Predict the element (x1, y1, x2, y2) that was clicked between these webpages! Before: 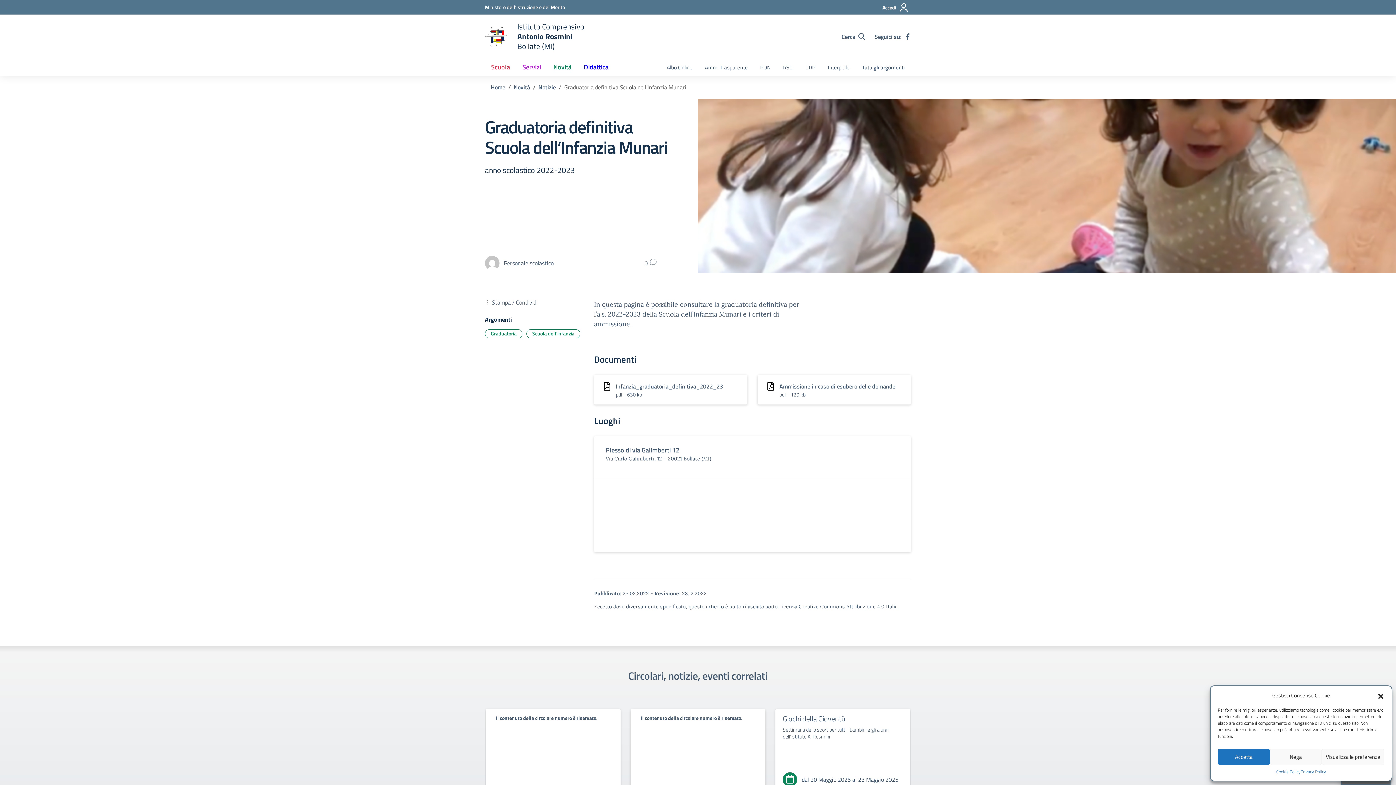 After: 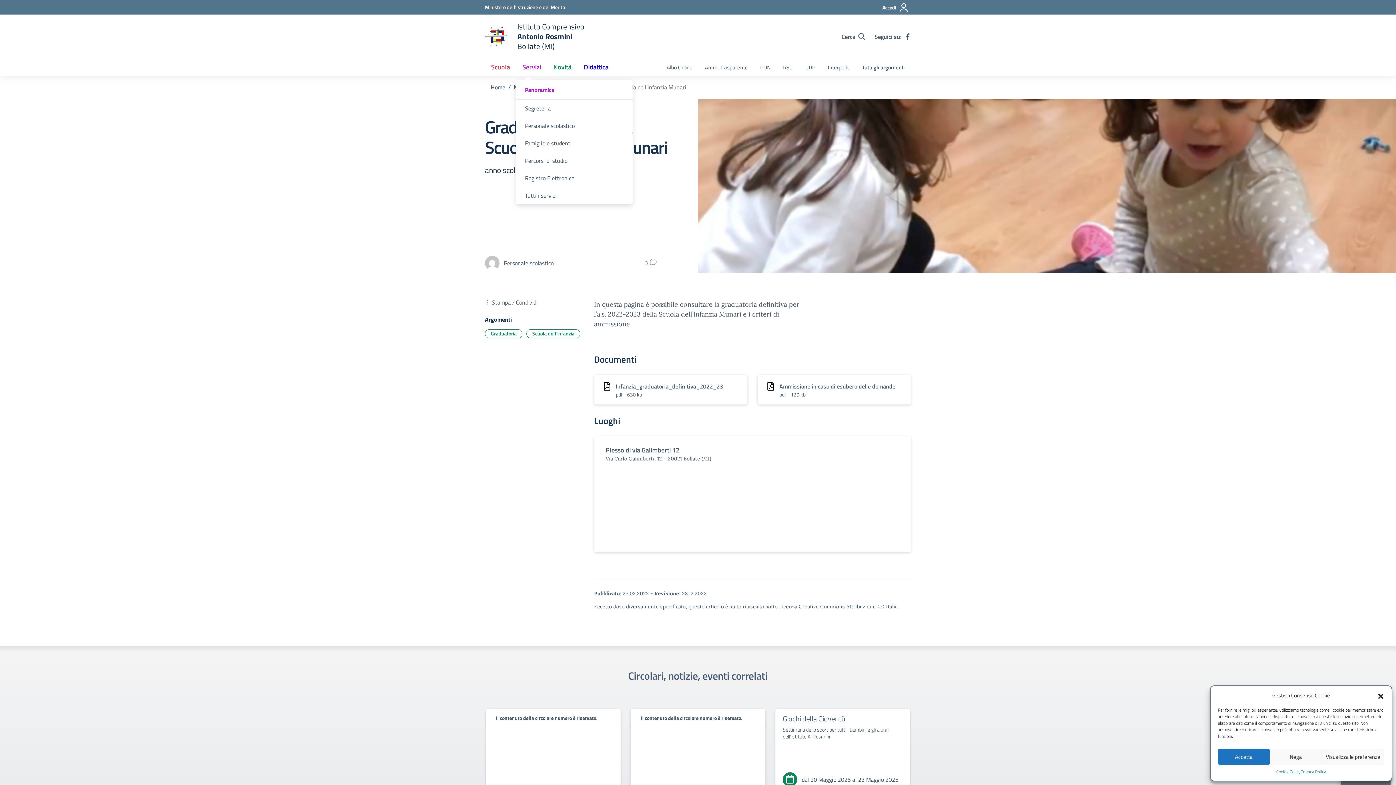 Action: label: Servizi bbox: (516, 58, 547, 75)